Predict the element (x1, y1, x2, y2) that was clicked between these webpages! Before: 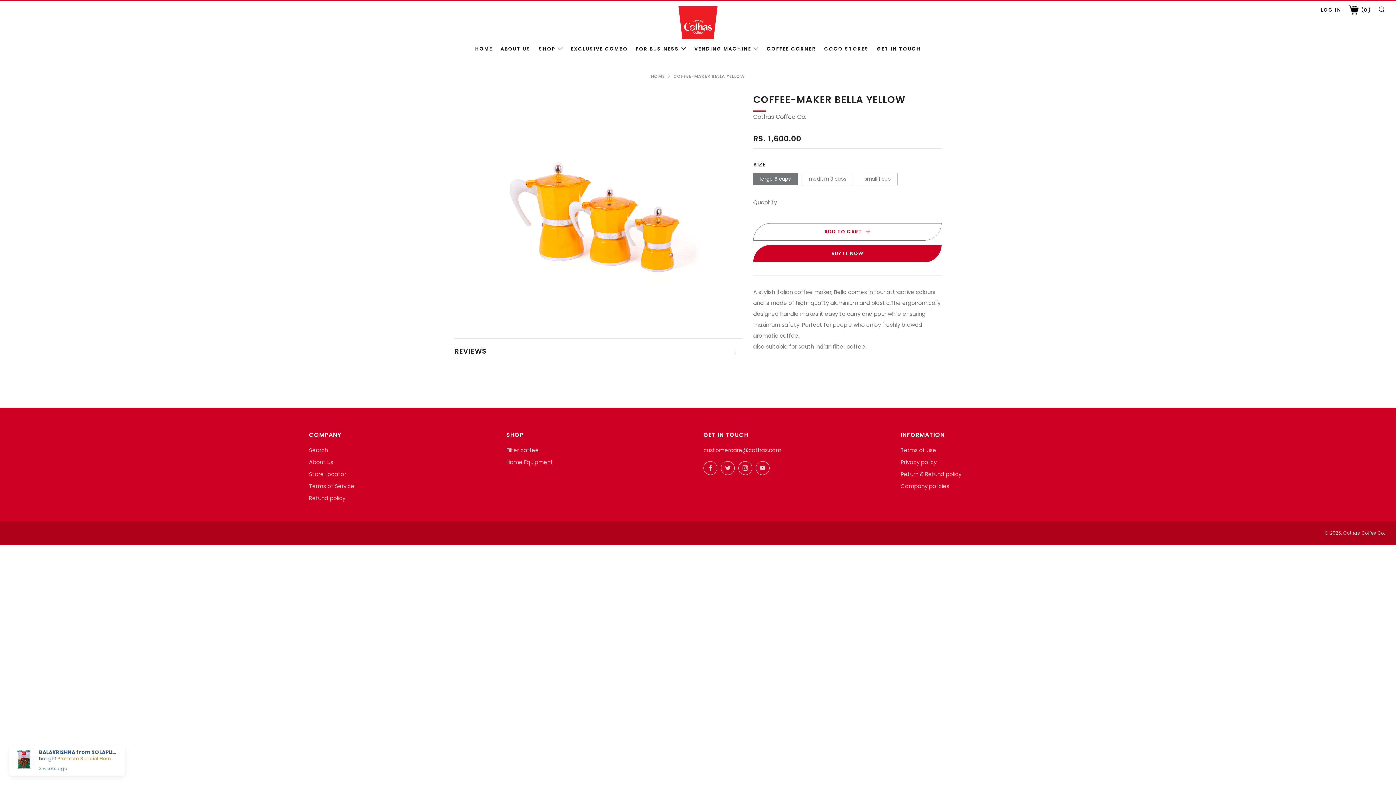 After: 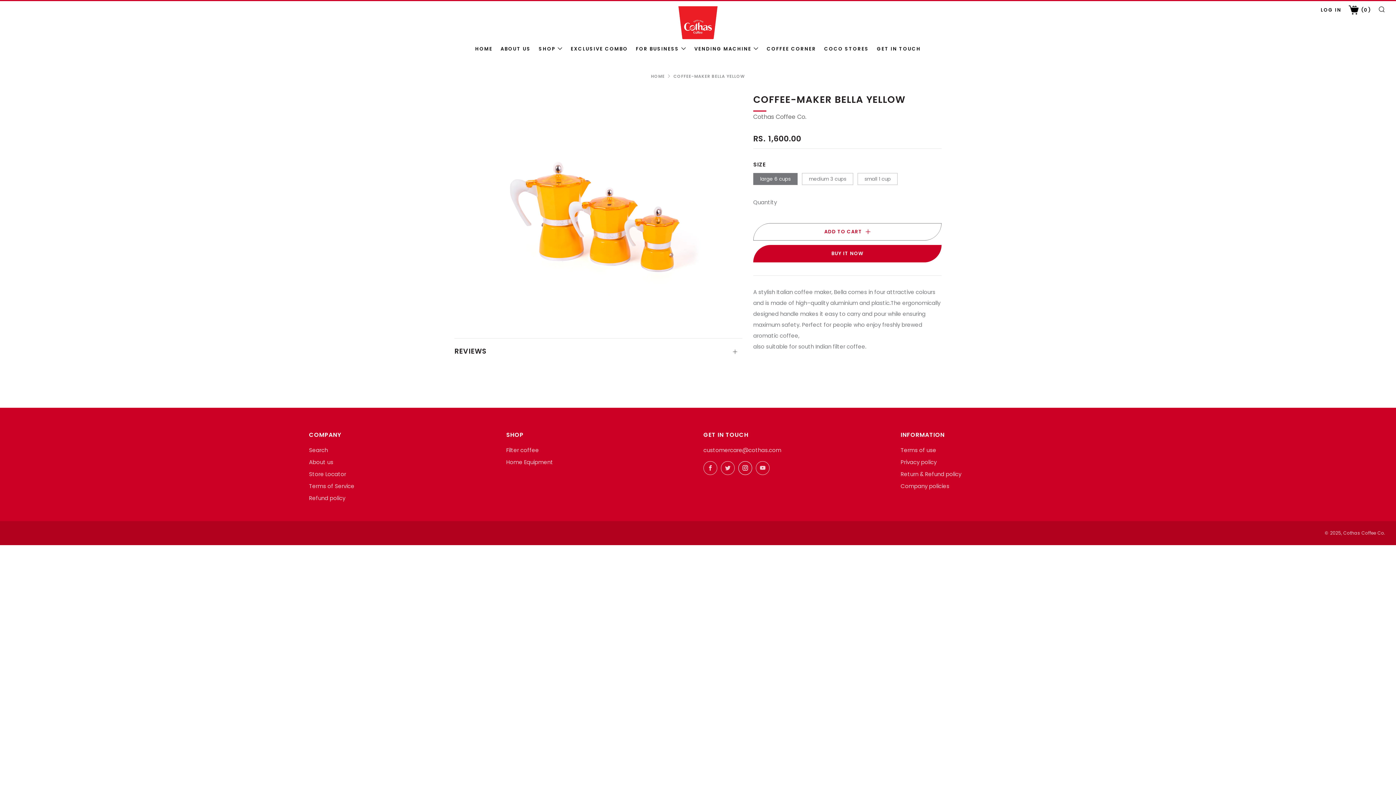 Action: label: 	
Instagram bbox: (738, 461, 752, 475)